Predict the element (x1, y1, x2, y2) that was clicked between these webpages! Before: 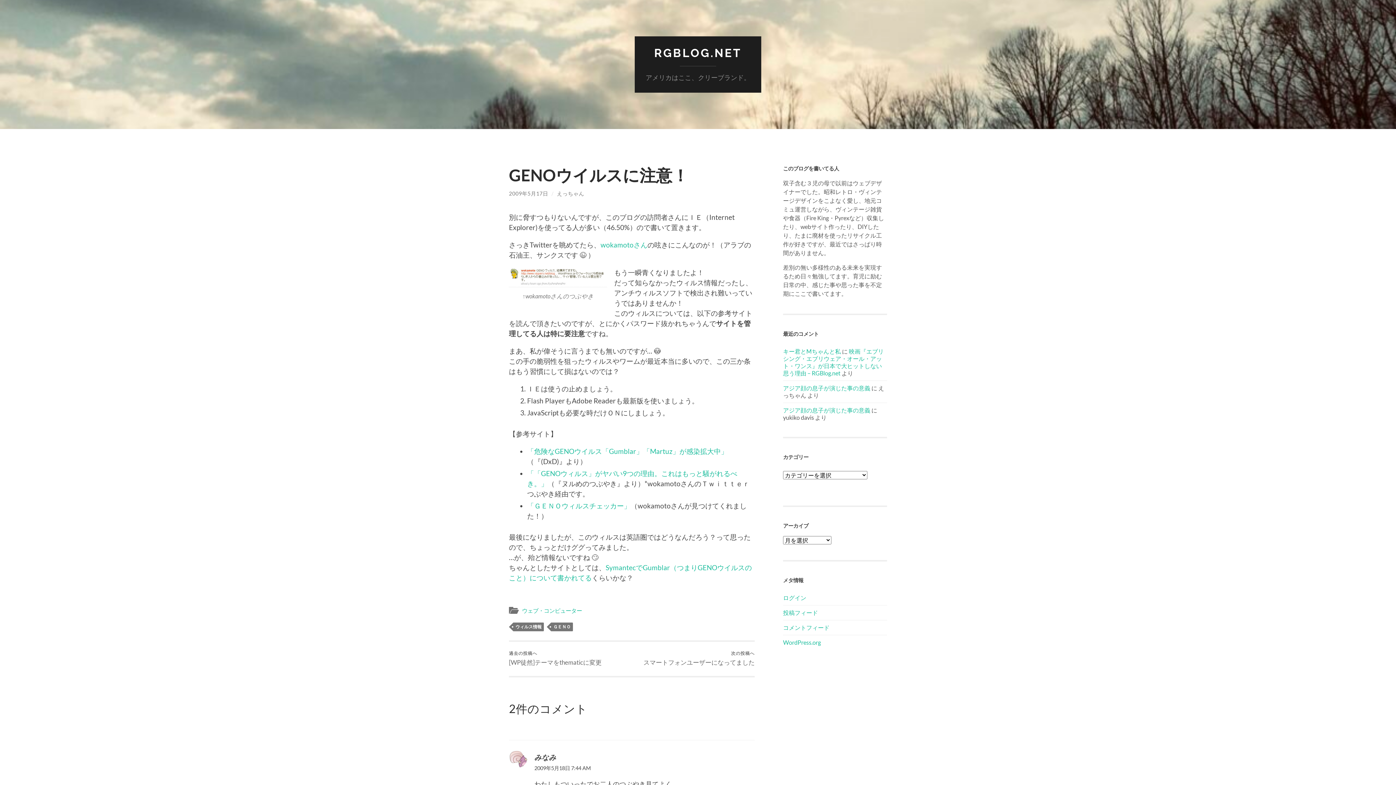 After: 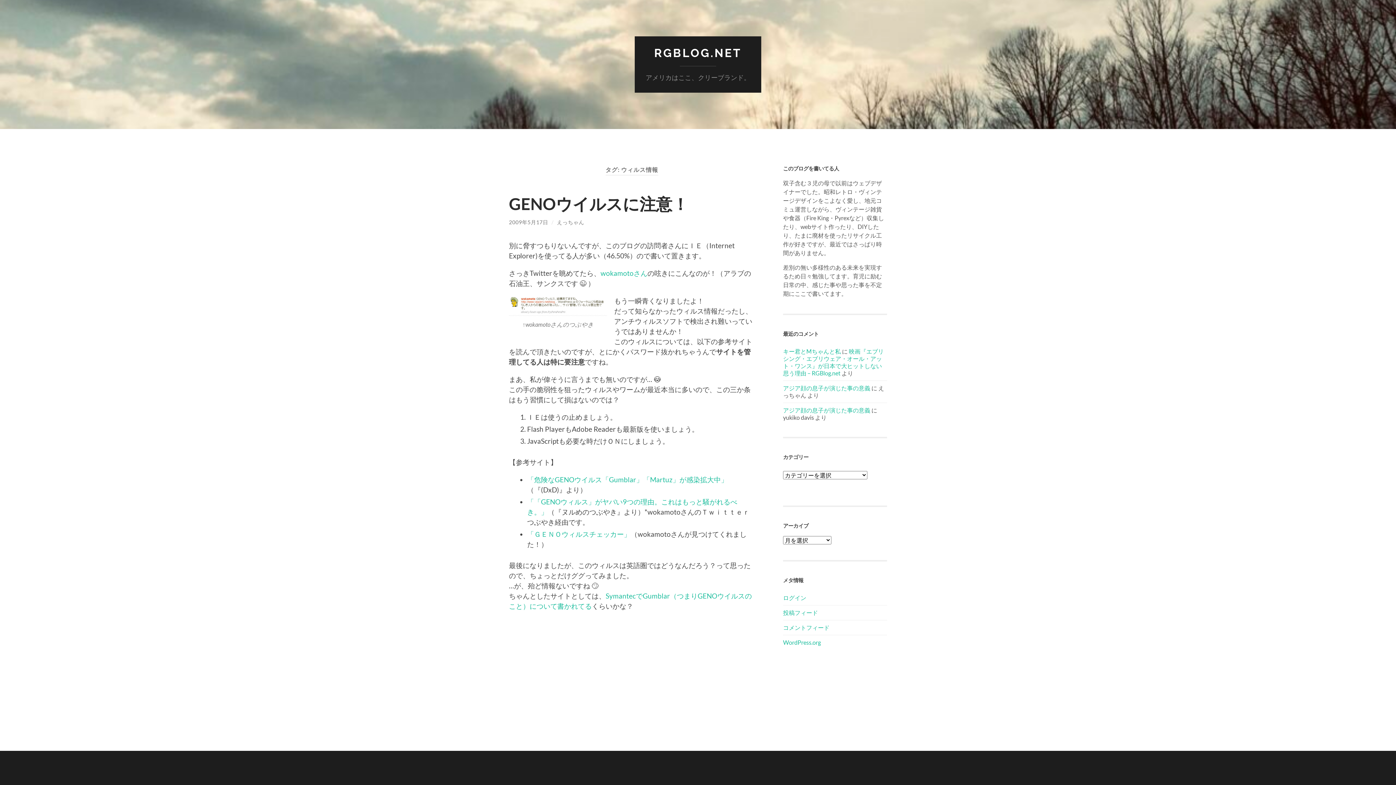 Action: bbox: (513, 622, 544, 631) label: ウィルス情報